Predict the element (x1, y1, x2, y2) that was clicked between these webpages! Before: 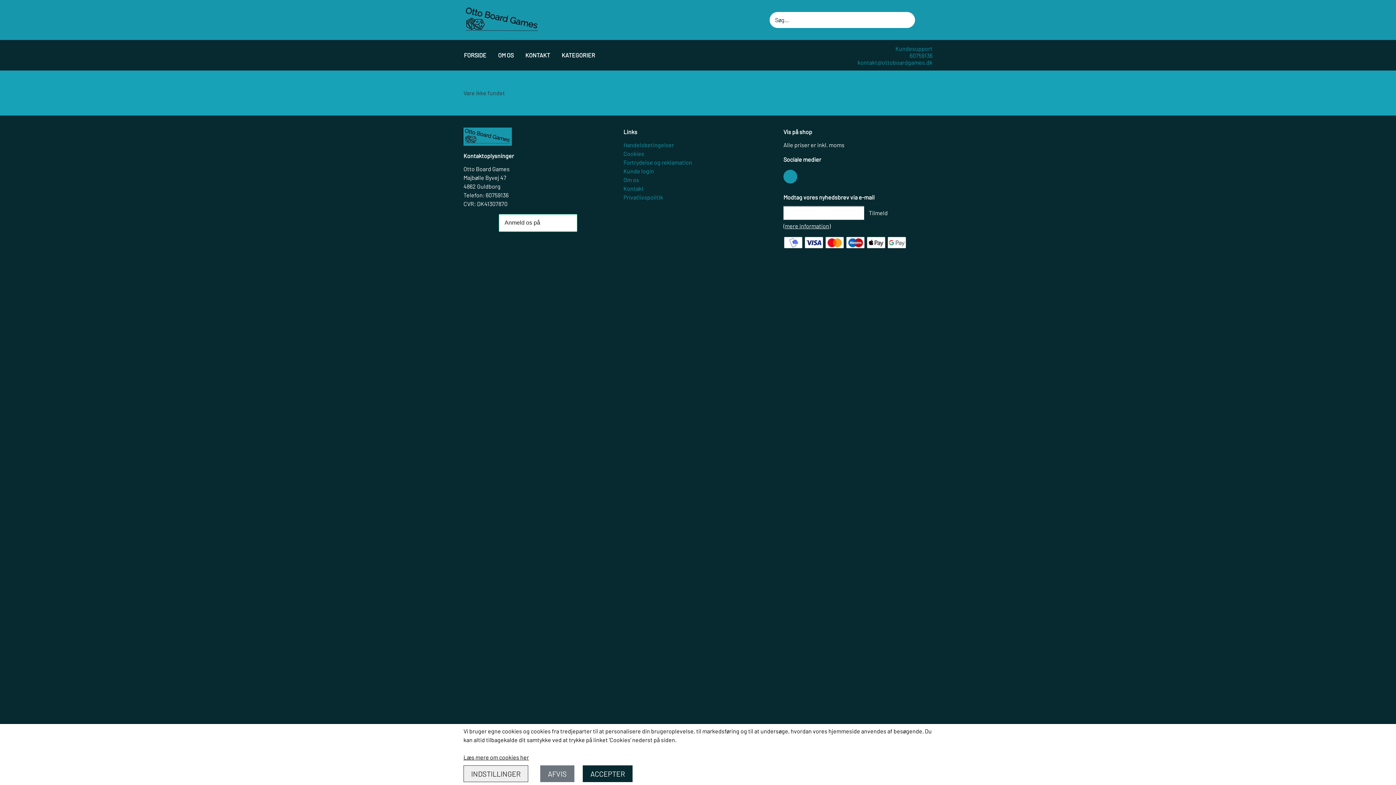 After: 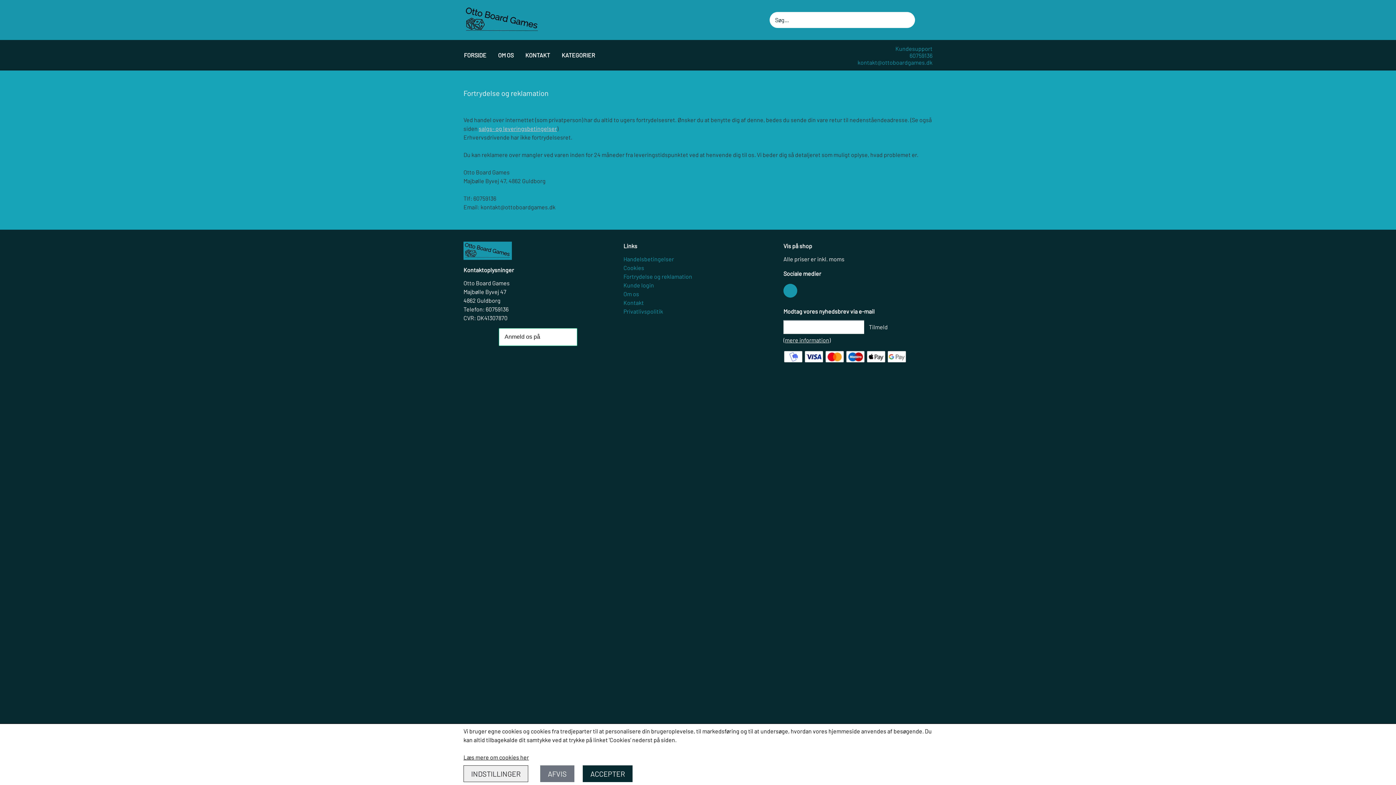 Action: bbox: (623, 158, 692, 165) label: Fortrydelse og reklamation